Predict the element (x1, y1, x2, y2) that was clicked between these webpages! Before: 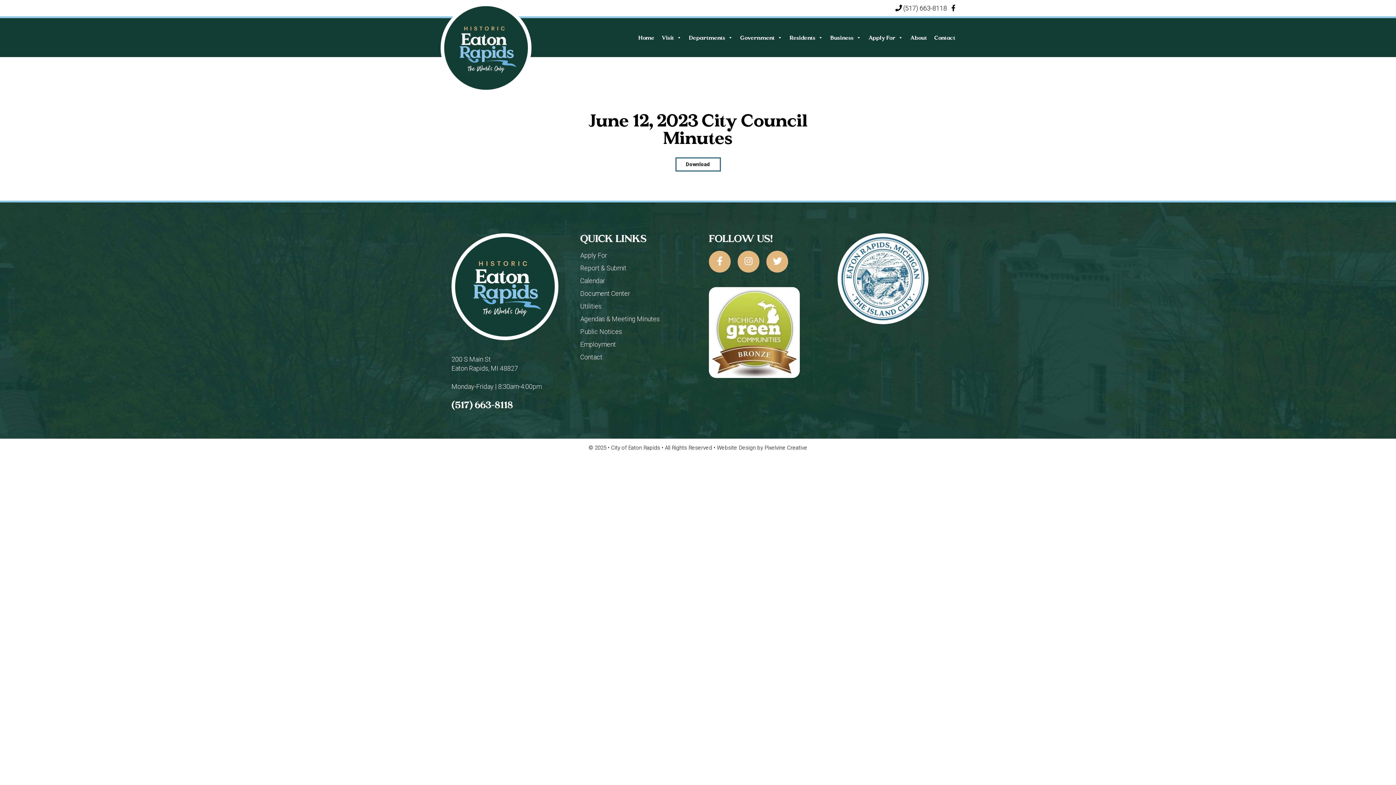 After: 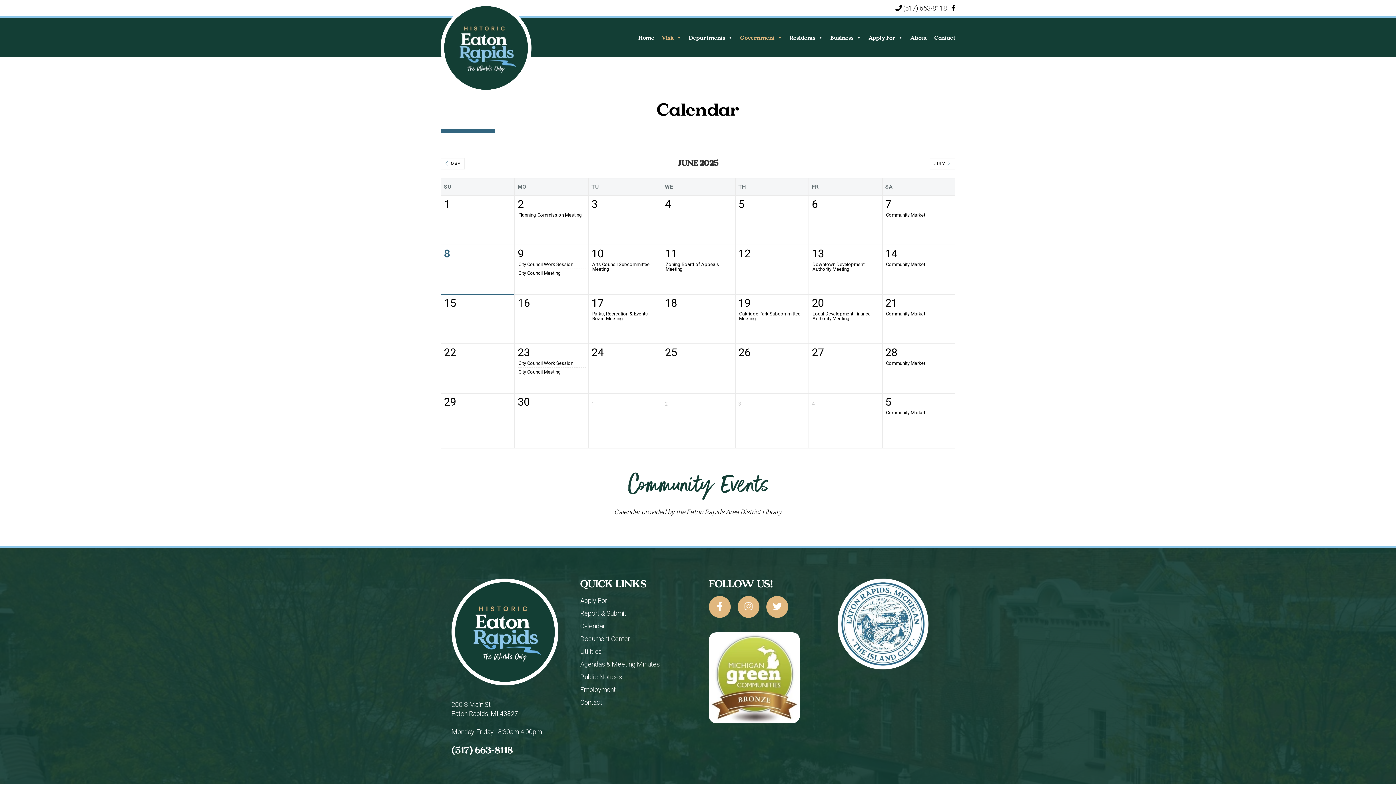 Action: bbox: (580, 277, 605, 284) label: Calendar